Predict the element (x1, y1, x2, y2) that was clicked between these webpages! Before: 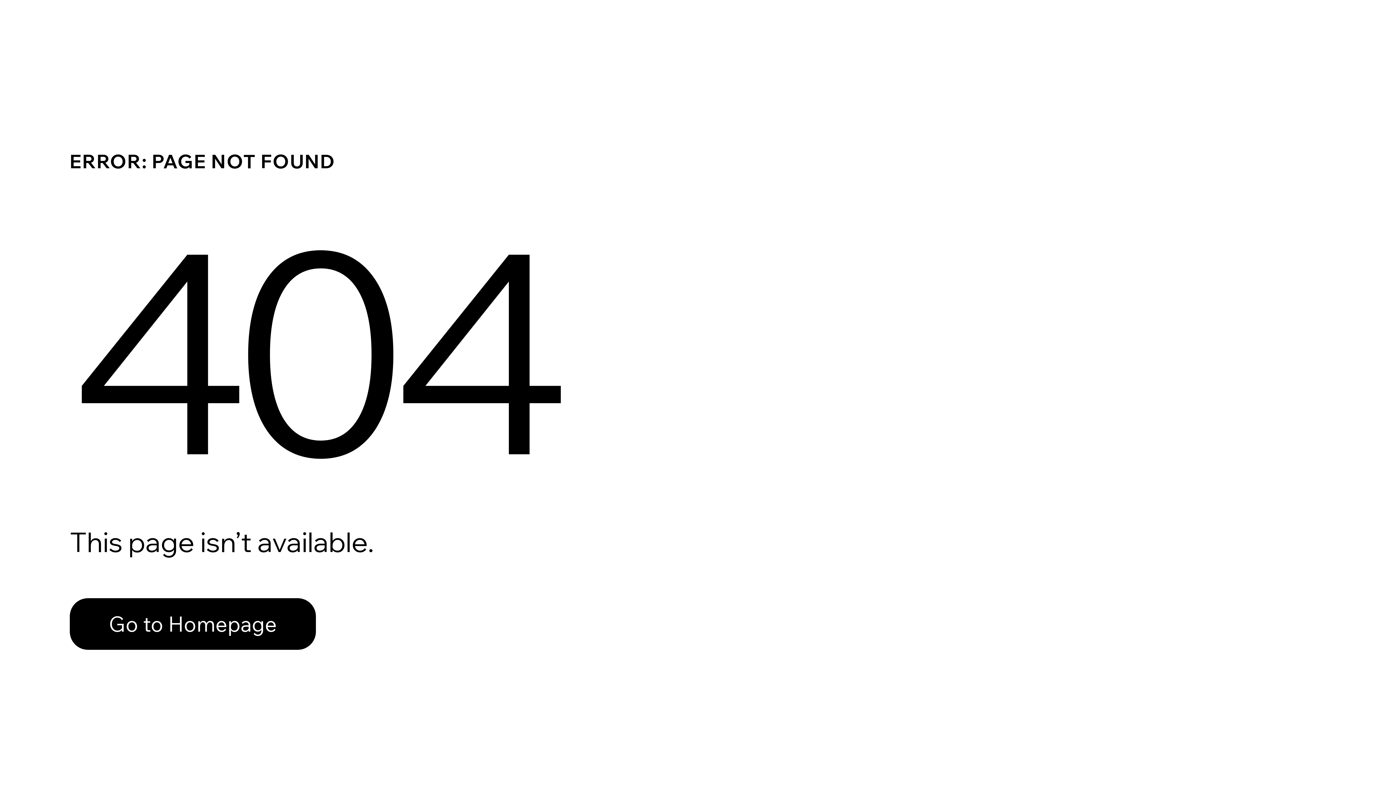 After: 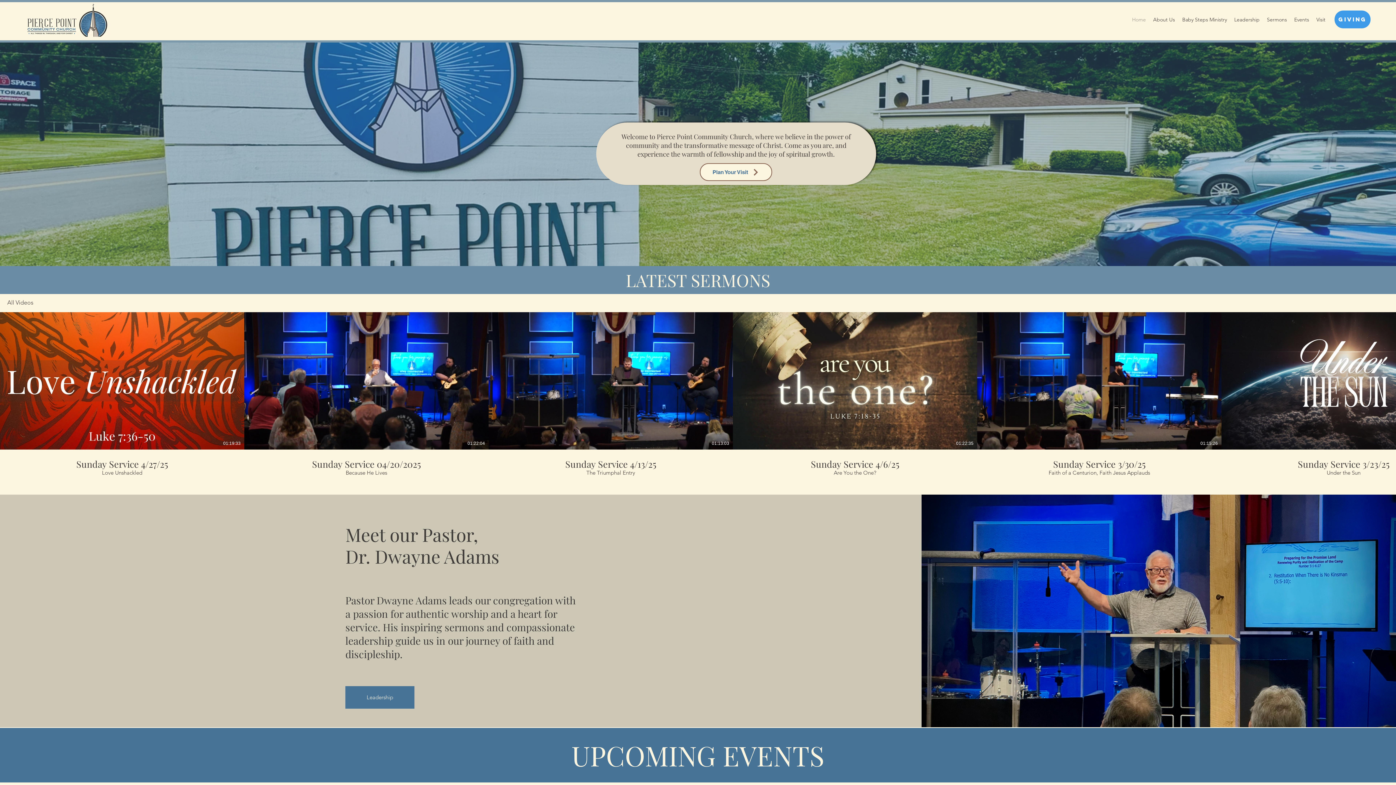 Action: label: Go to Homepage bbox: (69, 598, 316, 650)